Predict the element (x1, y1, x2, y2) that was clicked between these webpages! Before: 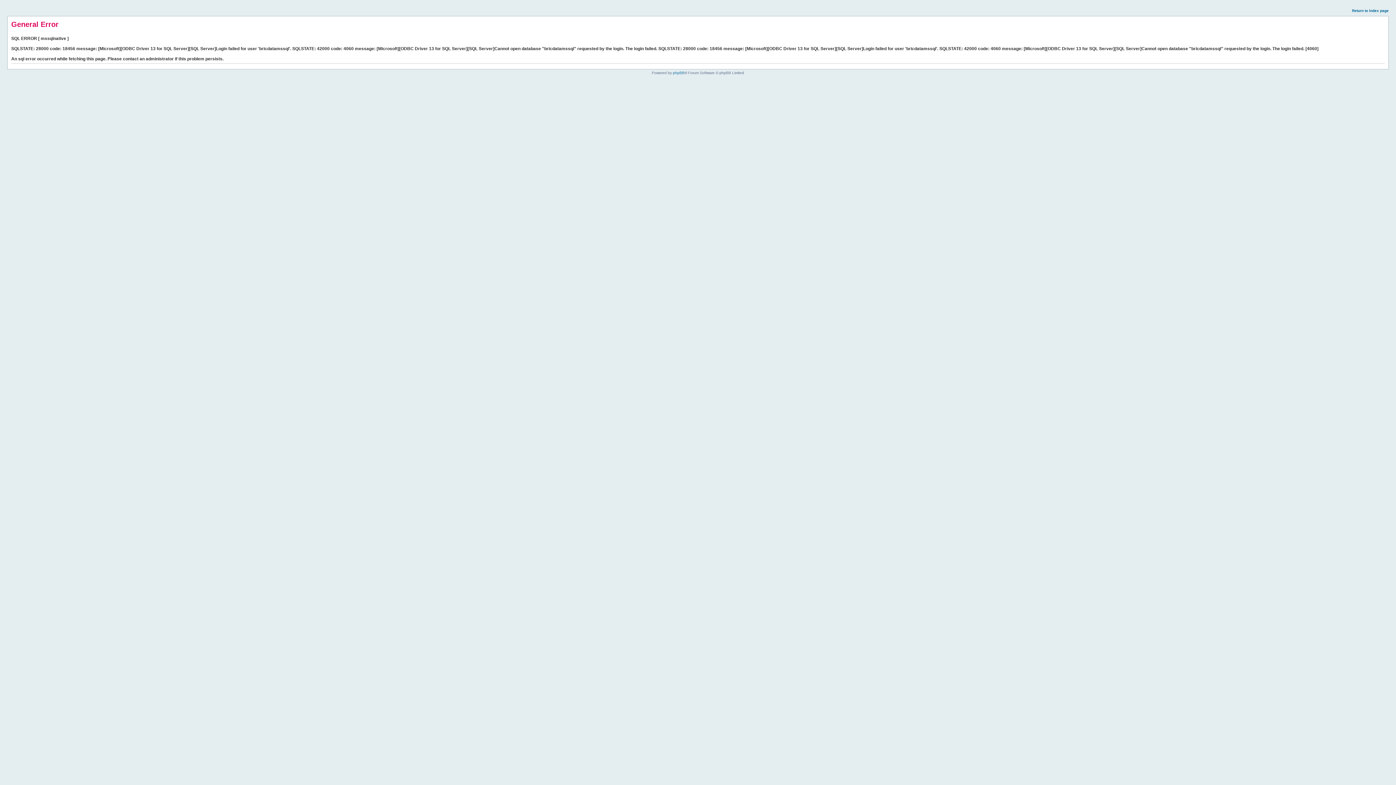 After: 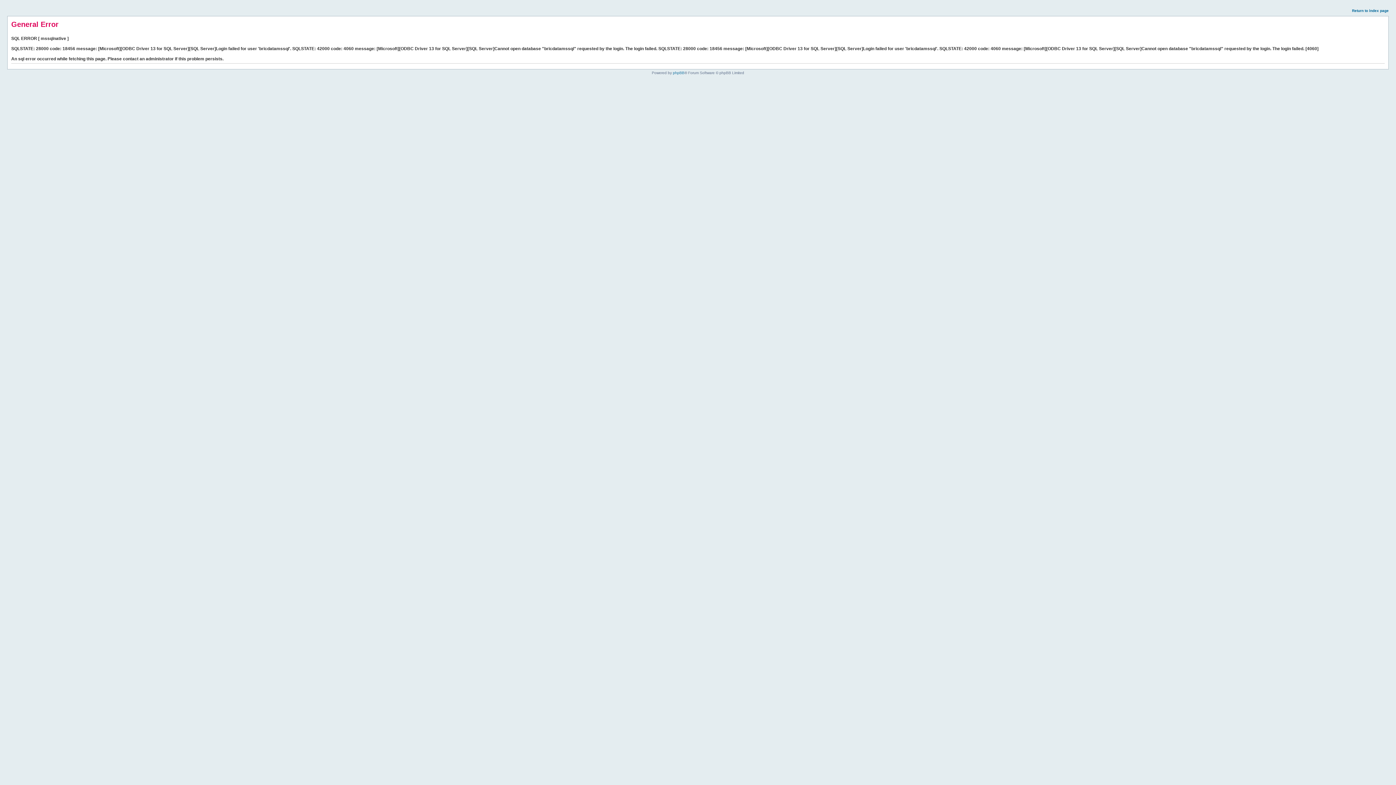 Action: label: Return to index page bbox: (1352, 8, 1389, 12)